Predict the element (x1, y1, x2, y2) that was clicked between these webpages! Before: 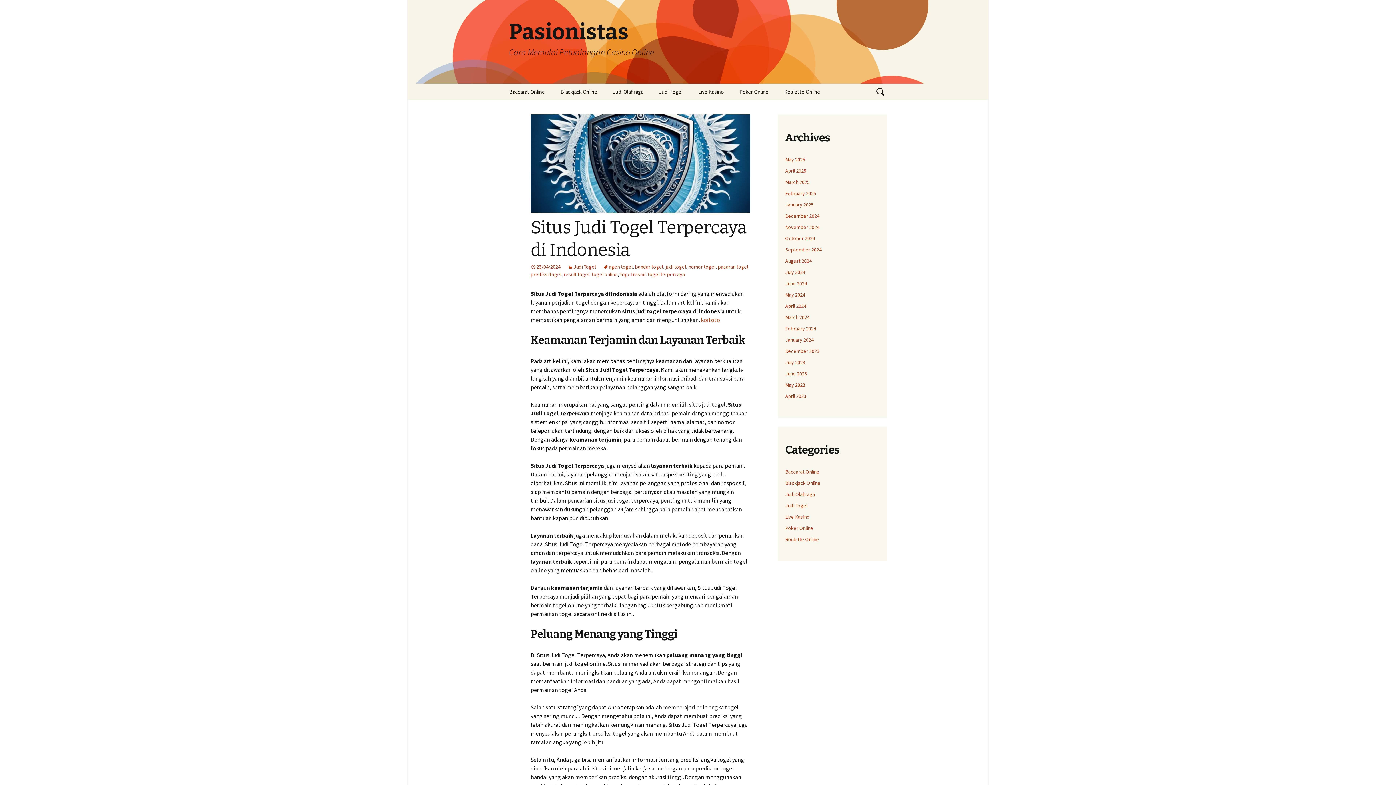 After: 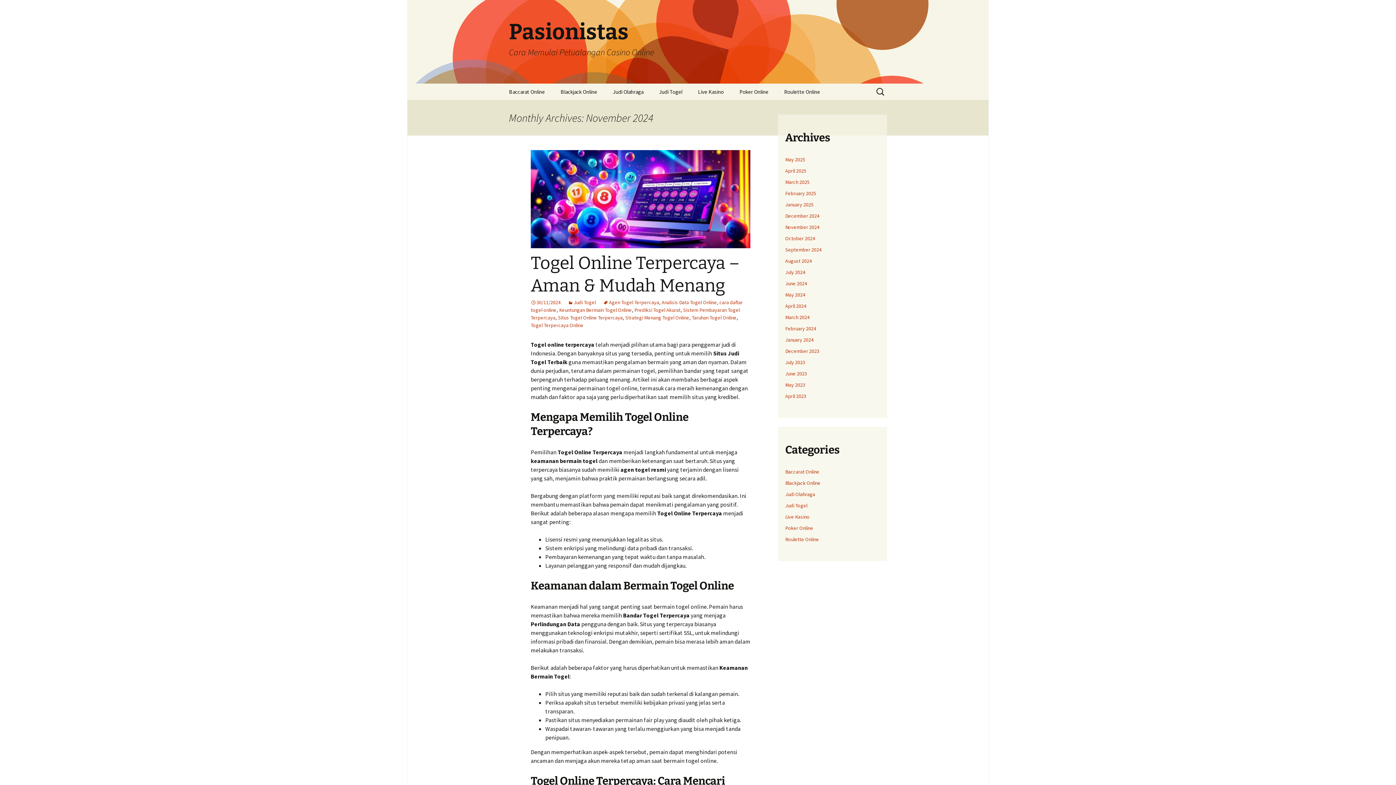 Action: label: November 2024 bbox: (785, 224, 819, 230)